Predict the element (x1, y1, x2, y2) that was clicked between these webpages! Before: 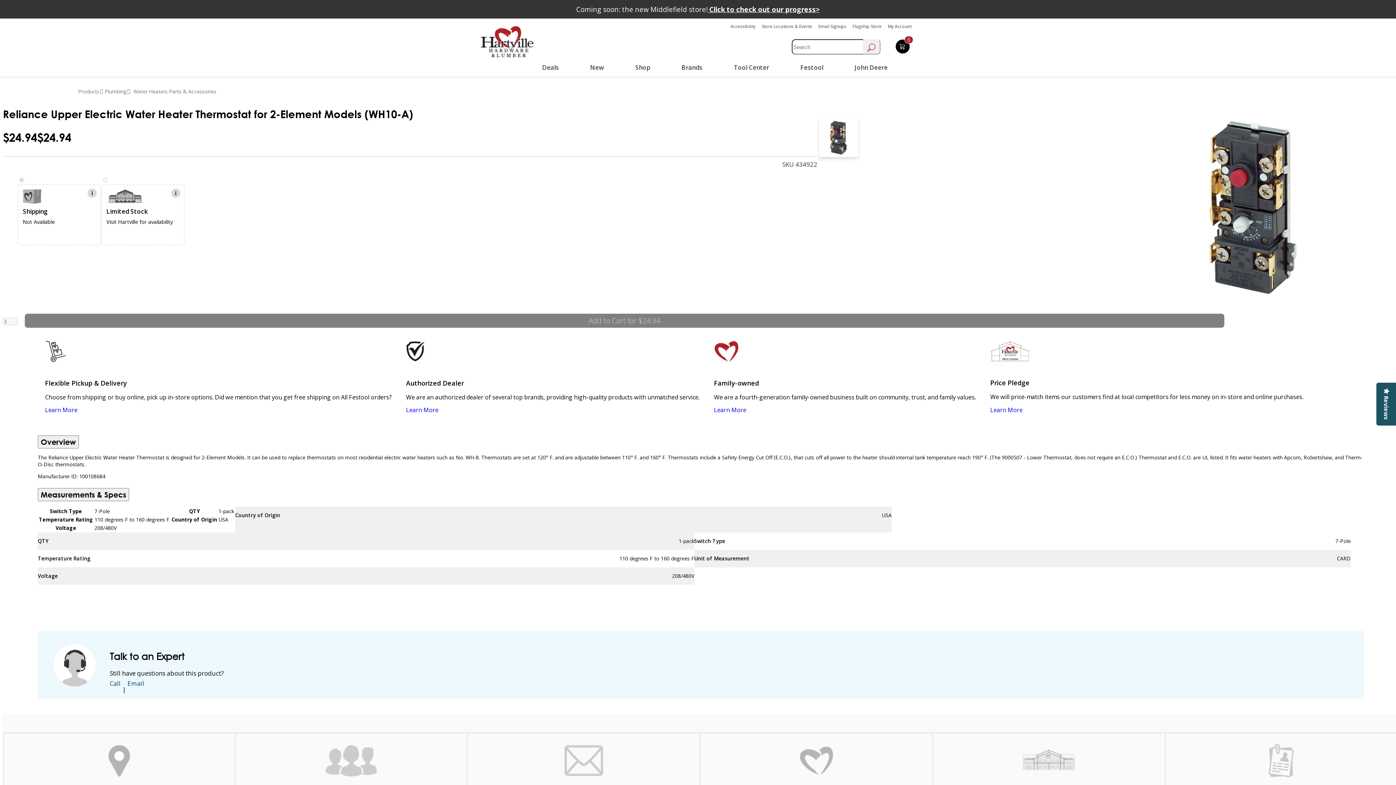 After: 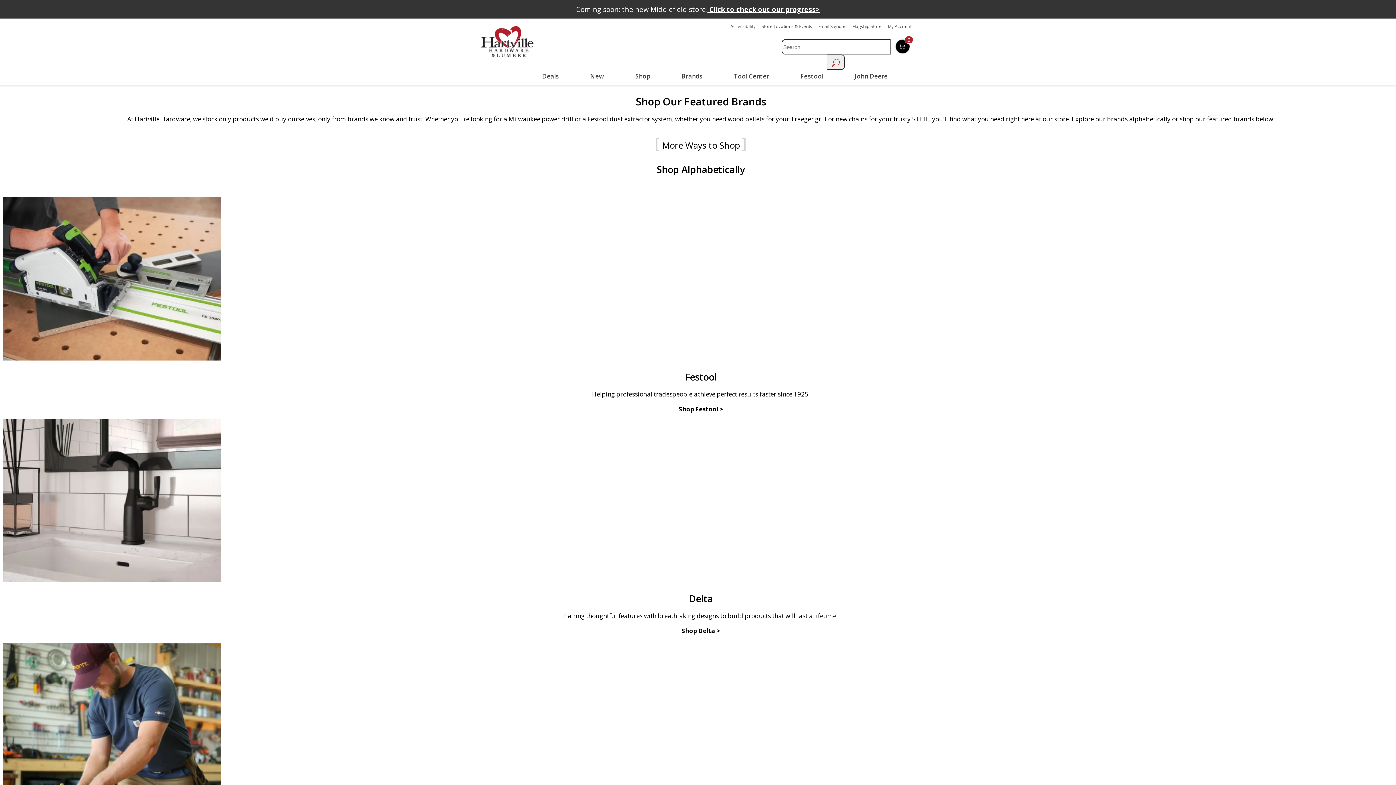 Action: bbox: (678, 61, 705, 73) label: Brands